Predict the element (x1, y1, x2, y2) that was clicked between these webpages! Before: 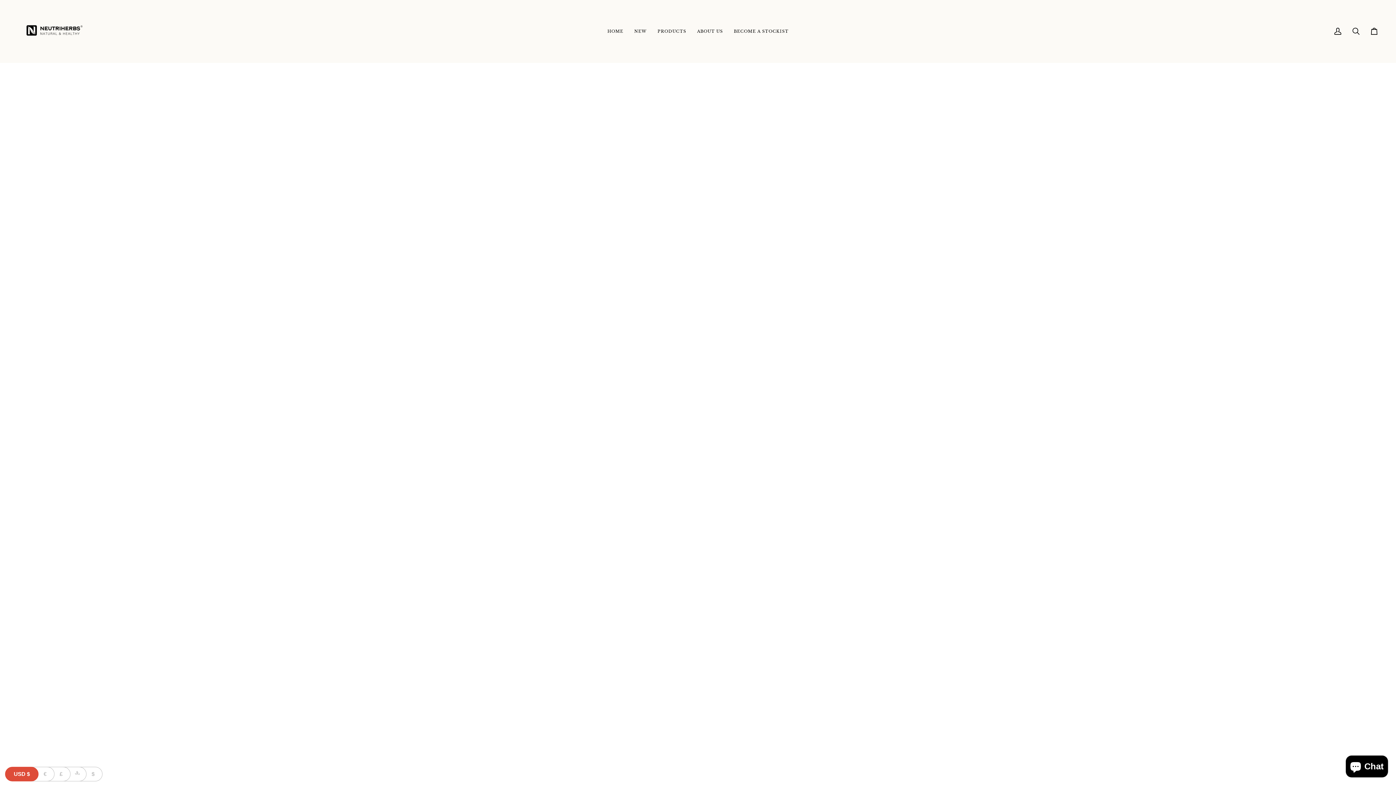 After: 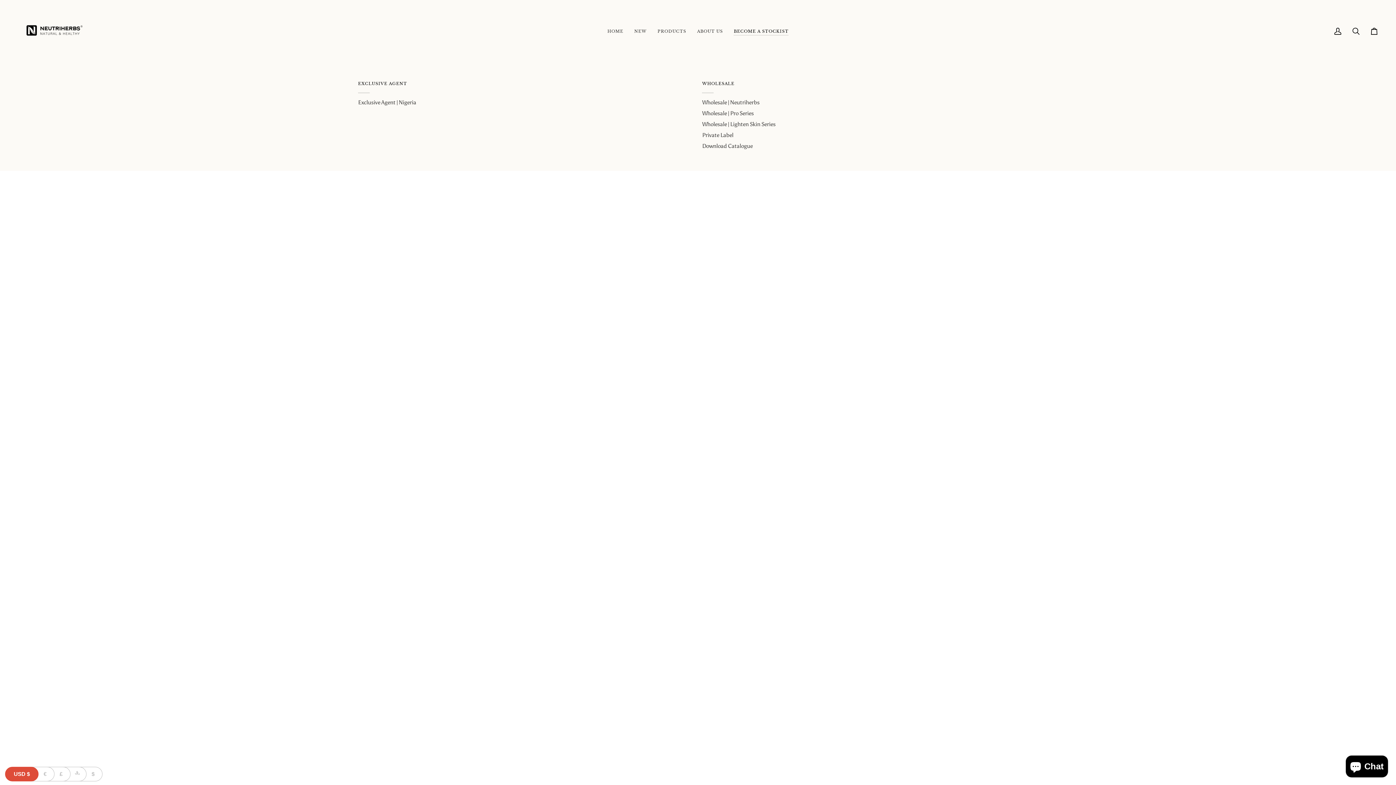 Action: bbox: (728, 0, 794, 62) label: BECOME A STOCKIST